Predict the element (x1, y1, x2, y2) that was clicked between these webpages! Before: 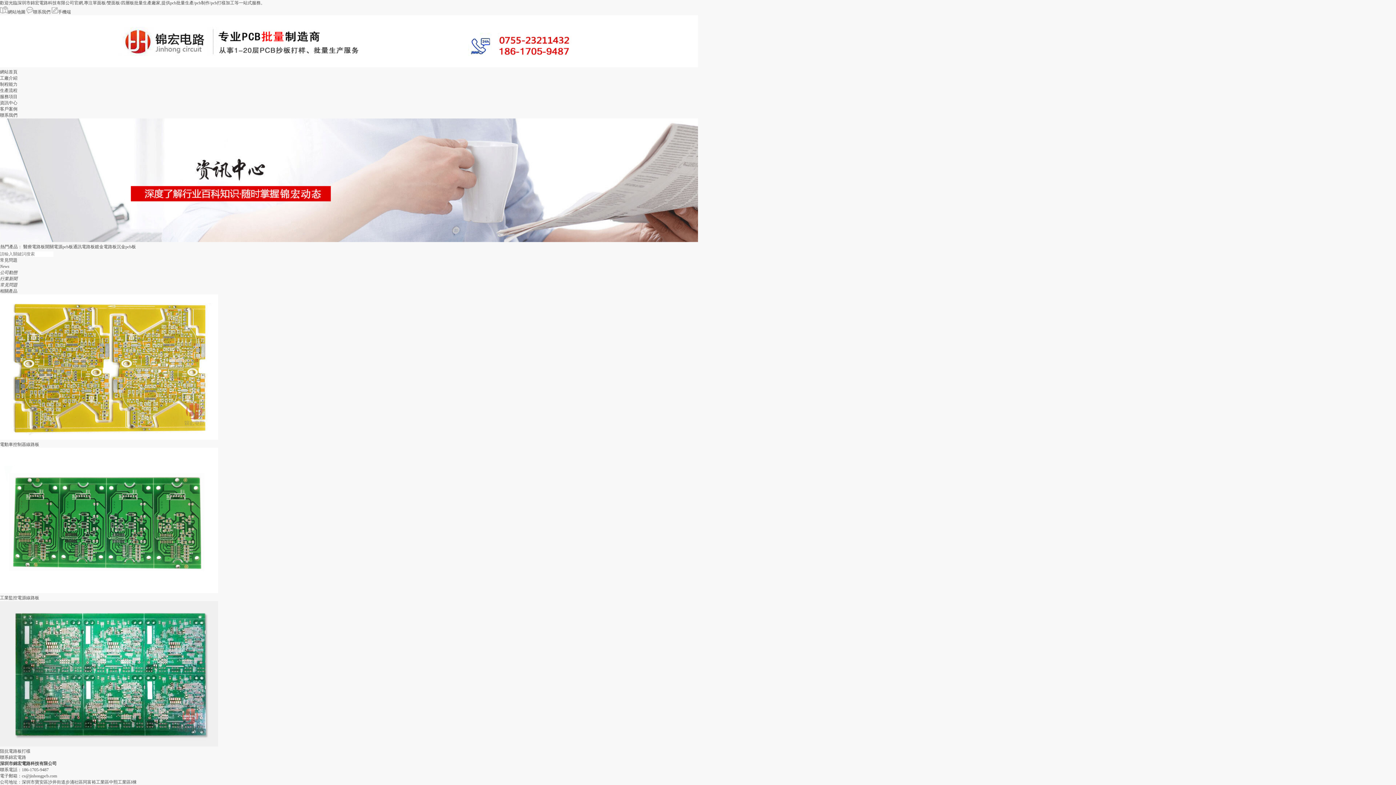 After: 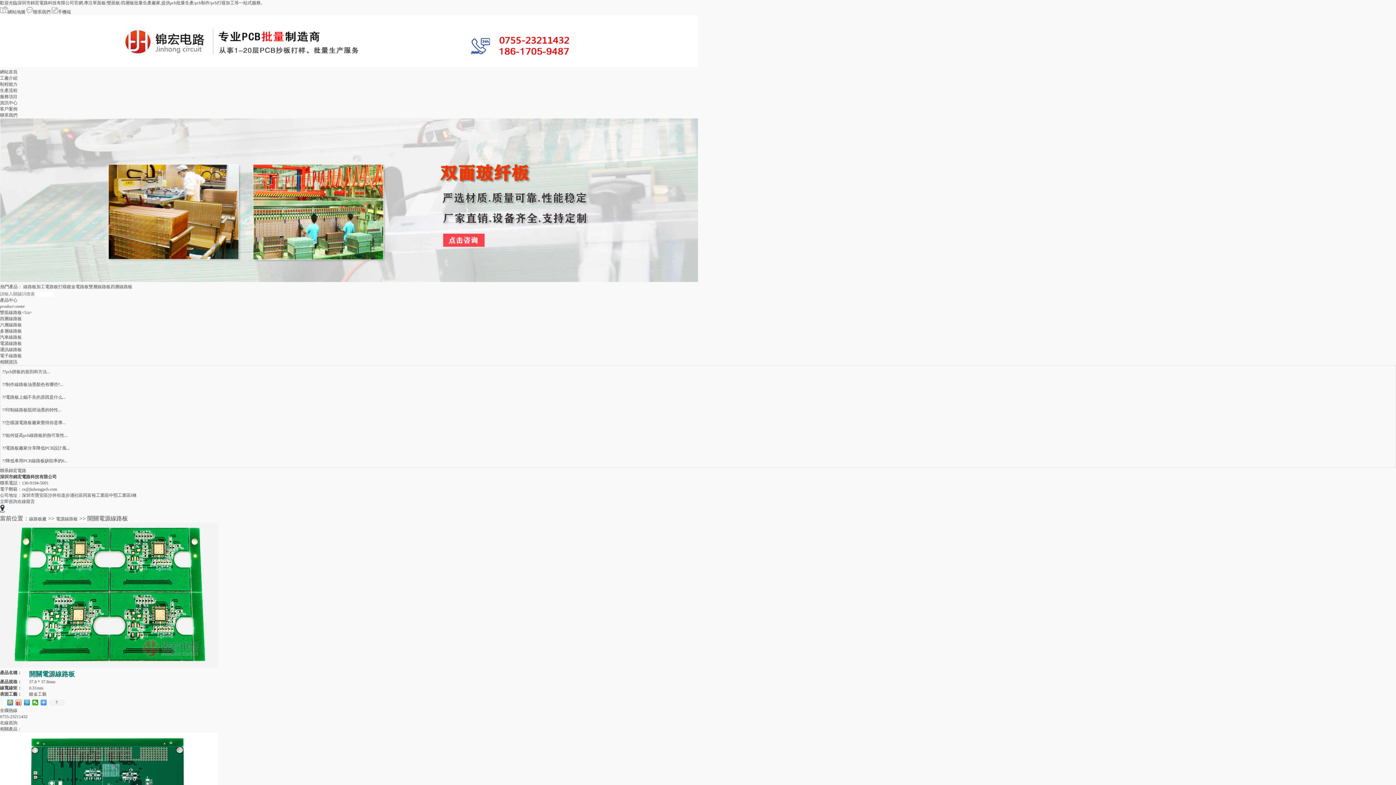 Action: bbox: (45, 244, 73, 249) label: 開關電源pcb板